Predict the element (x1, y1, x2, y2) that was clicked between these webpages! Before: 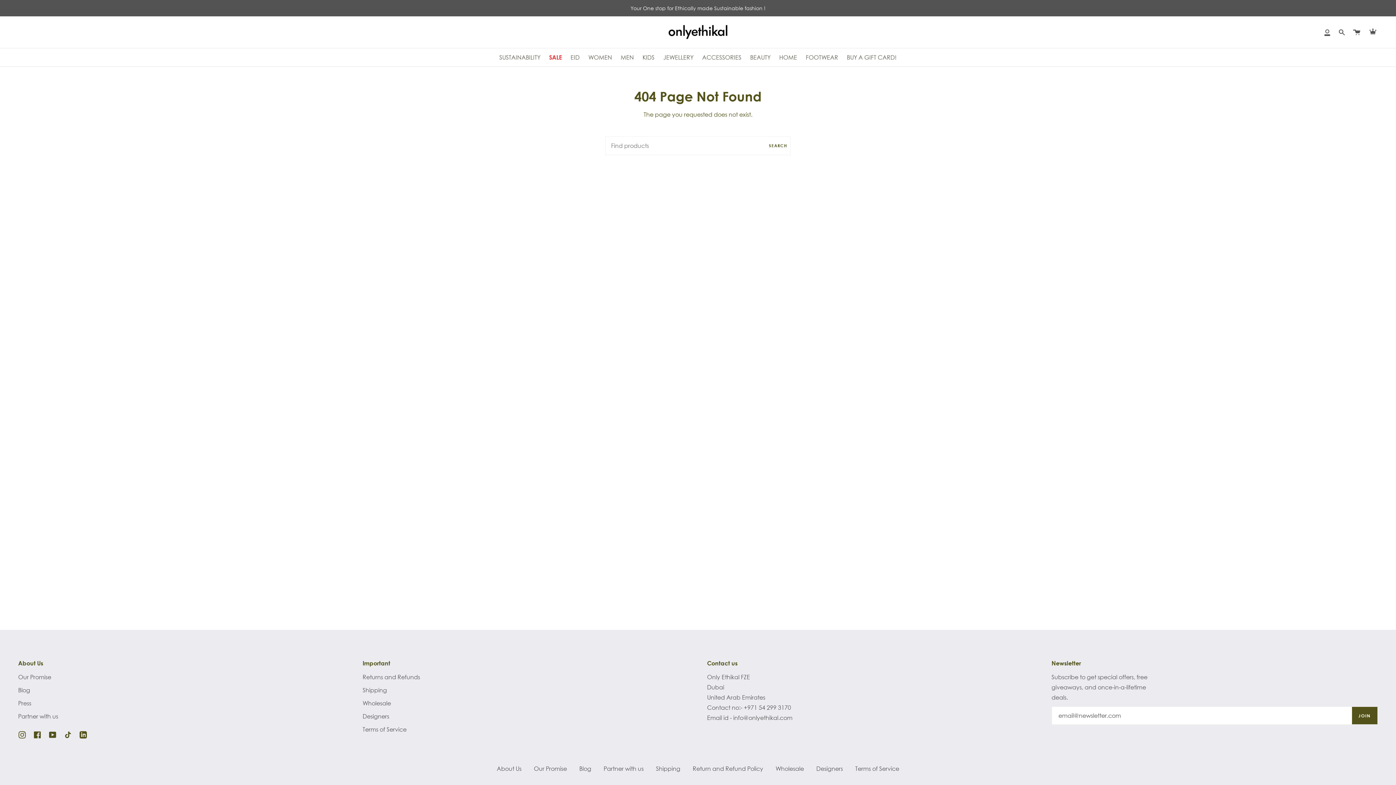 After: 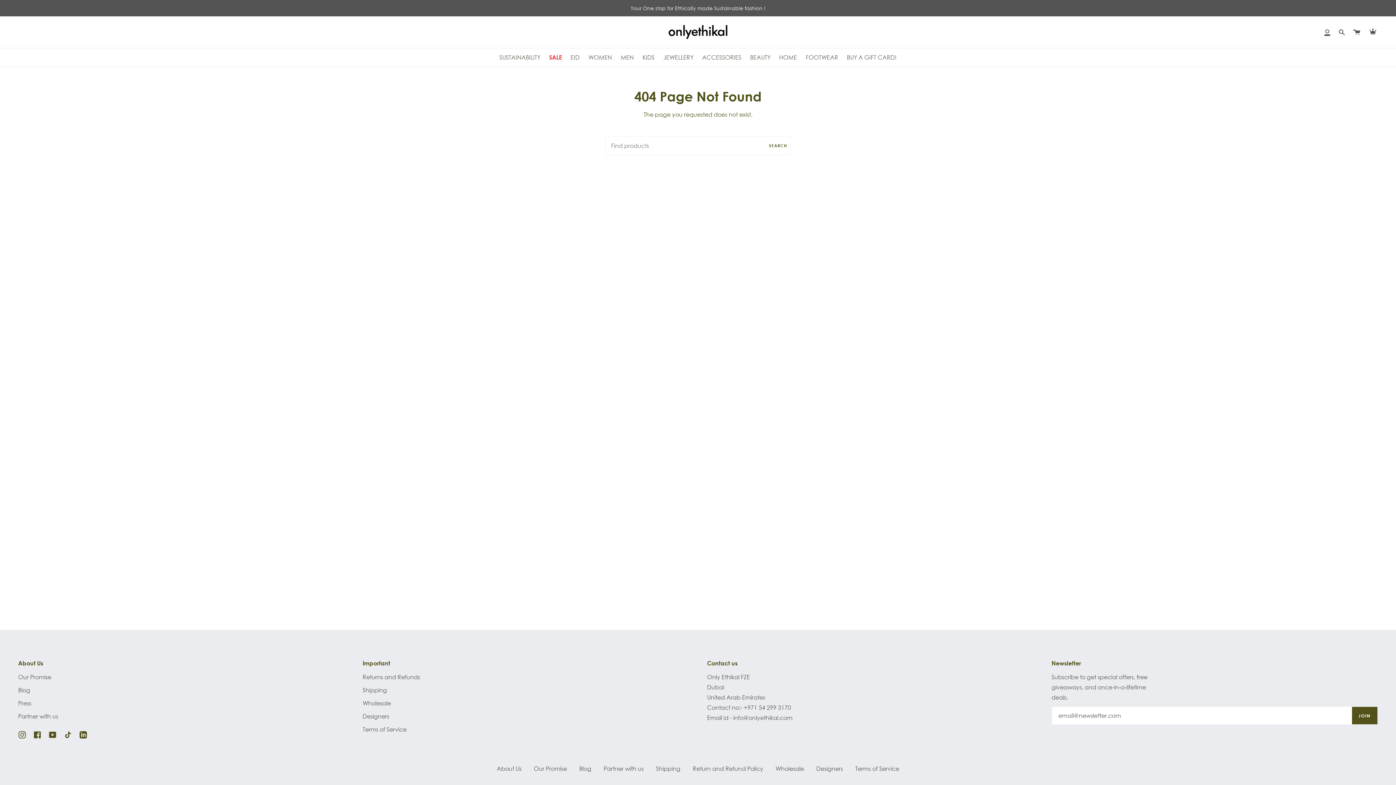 Action: bbox: (64, 730, 71, 738) label: TikTok